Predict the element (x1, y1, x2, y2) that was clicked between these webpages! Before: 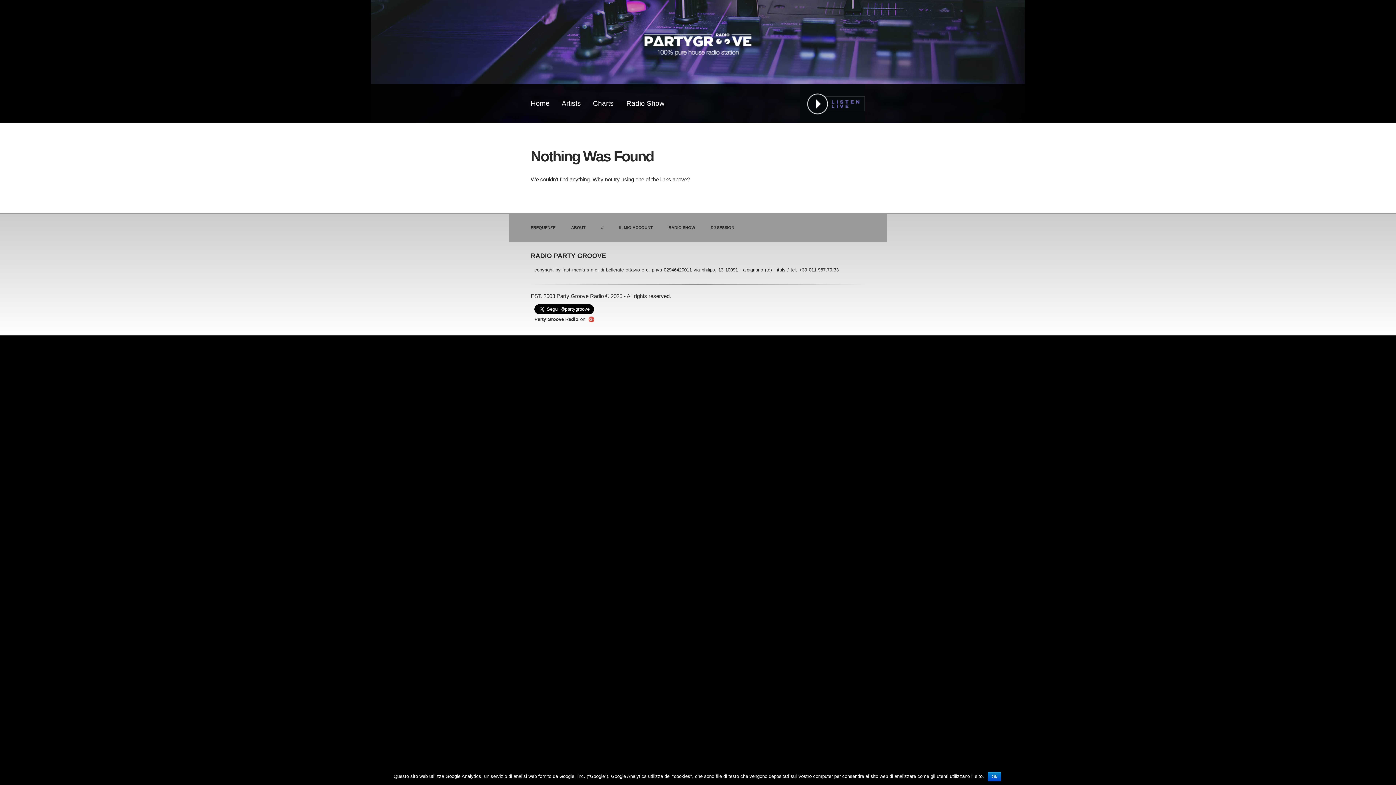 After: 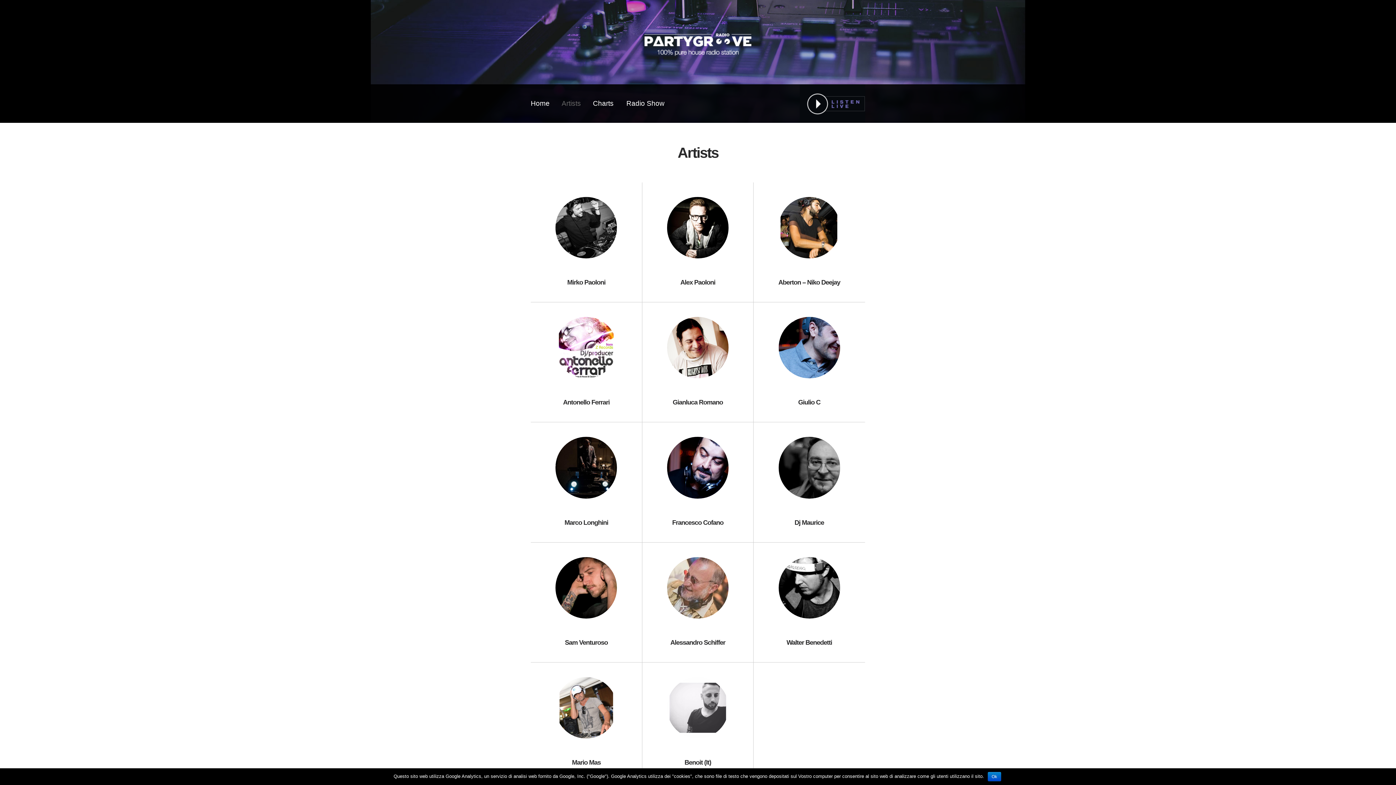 Action: bbox: (561, 89, 581, 118) label: Artists